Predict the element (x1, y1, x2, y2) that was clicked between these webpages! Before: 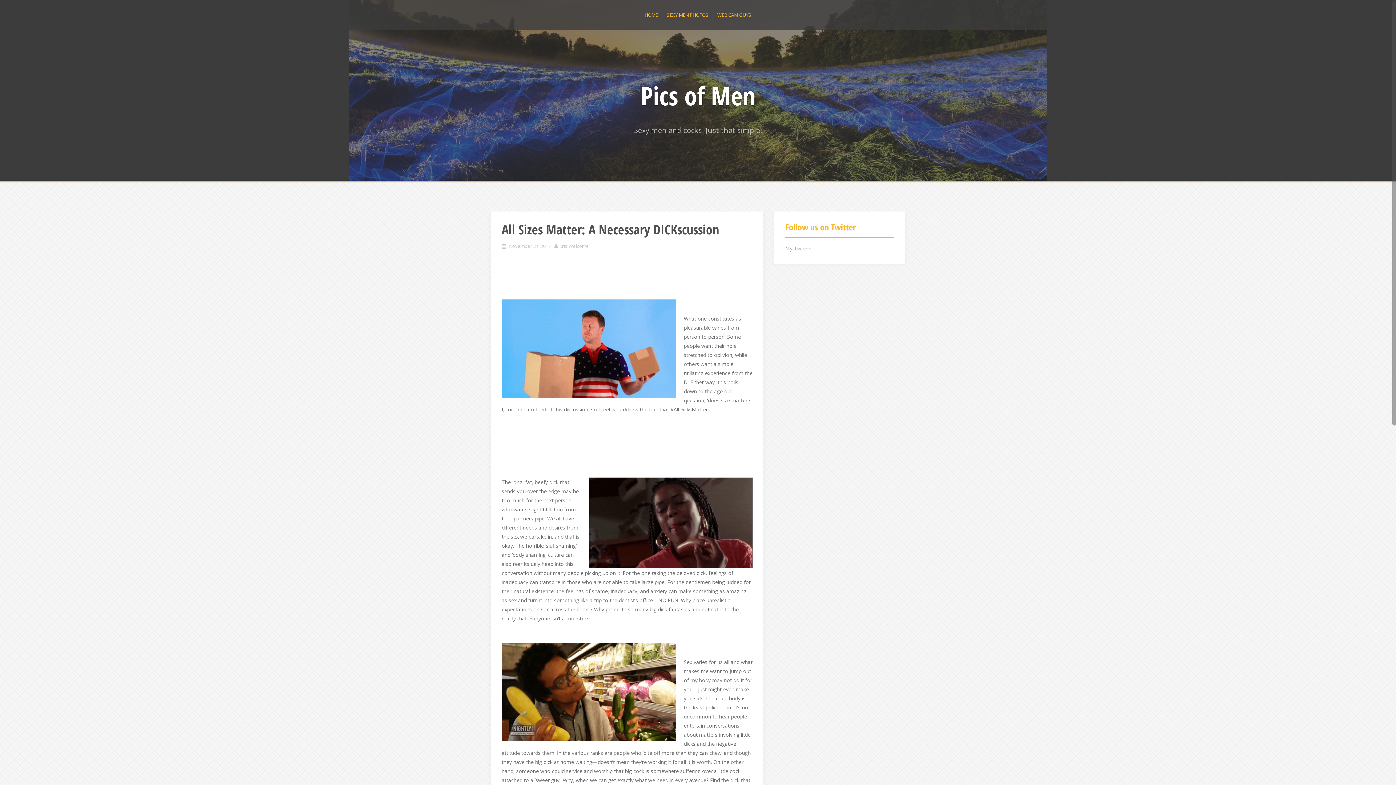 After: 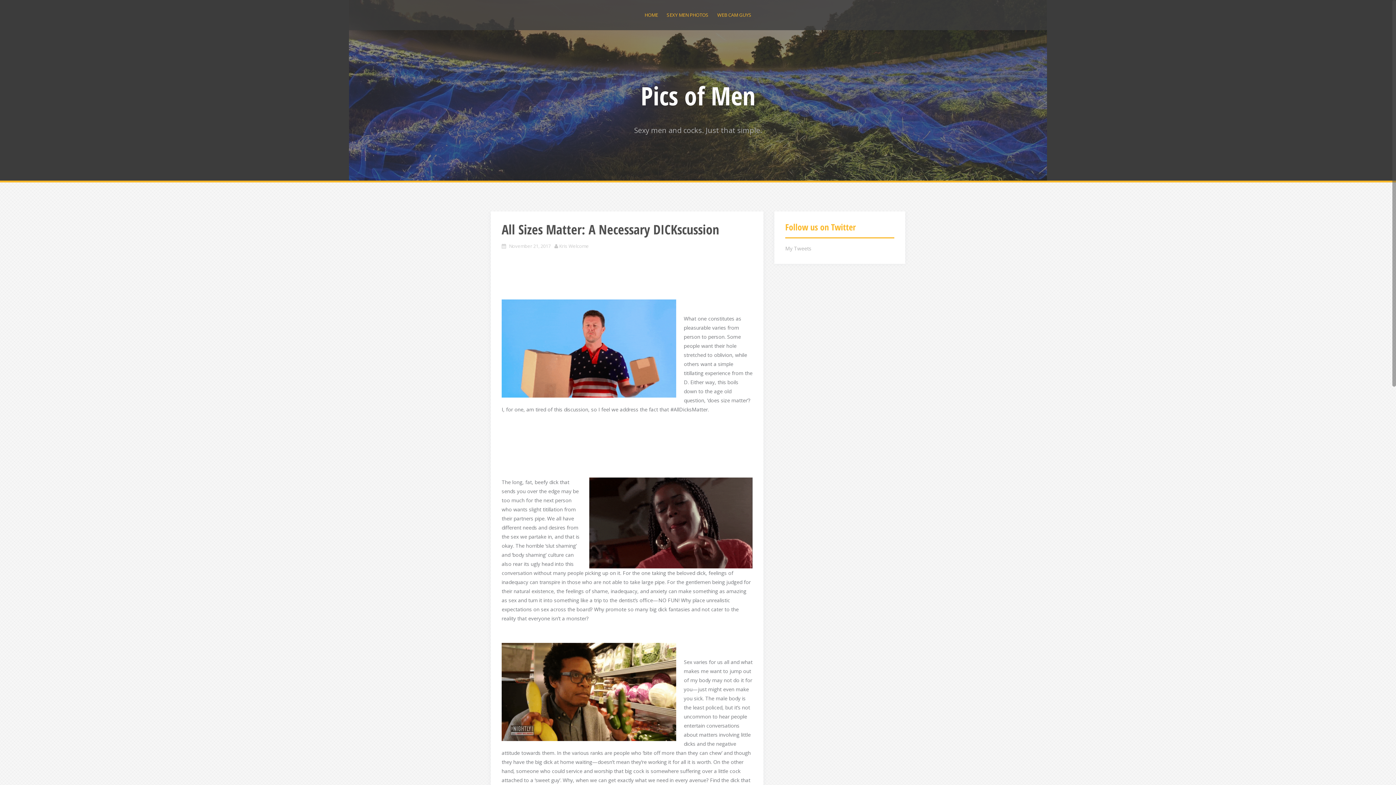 Action: bbox: (509, 242, 550, 249) label: November 21, 2017